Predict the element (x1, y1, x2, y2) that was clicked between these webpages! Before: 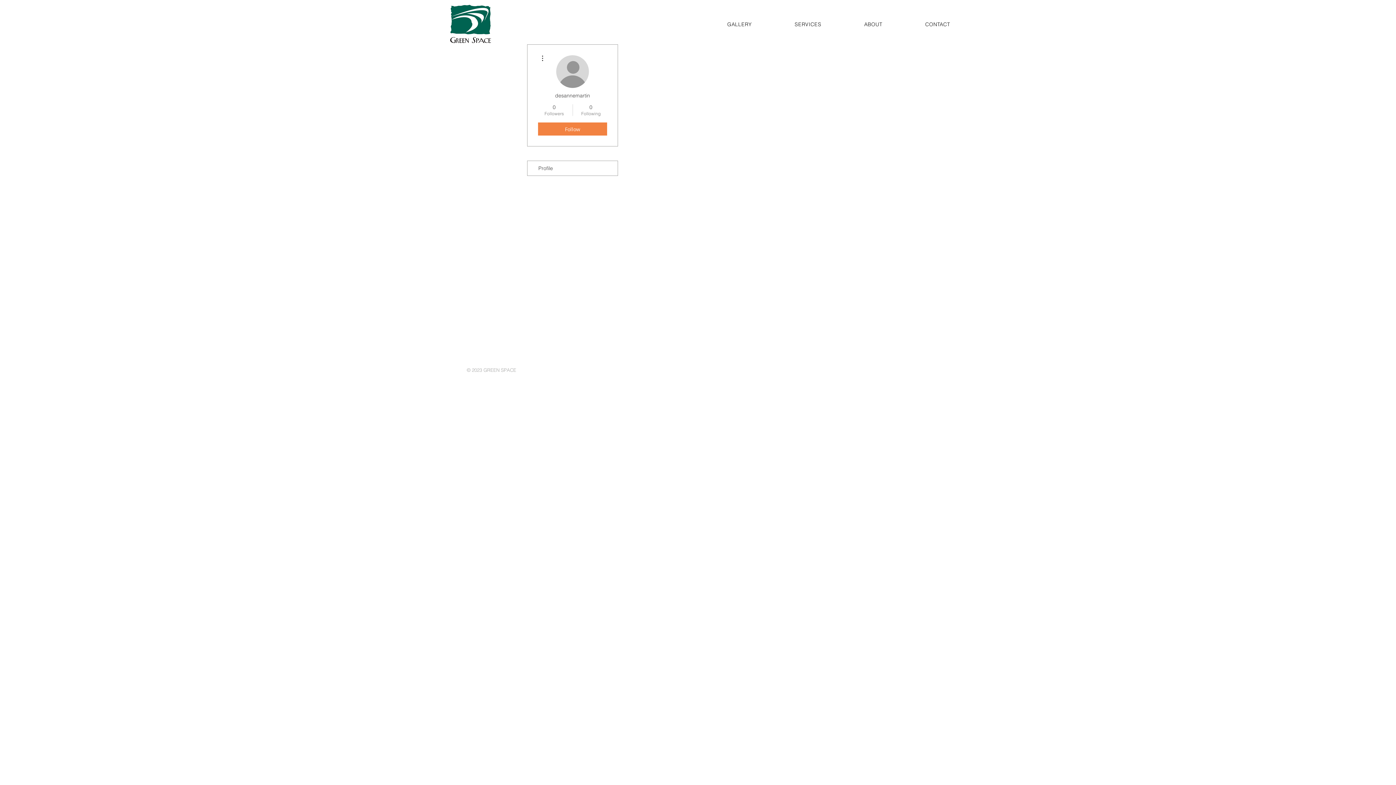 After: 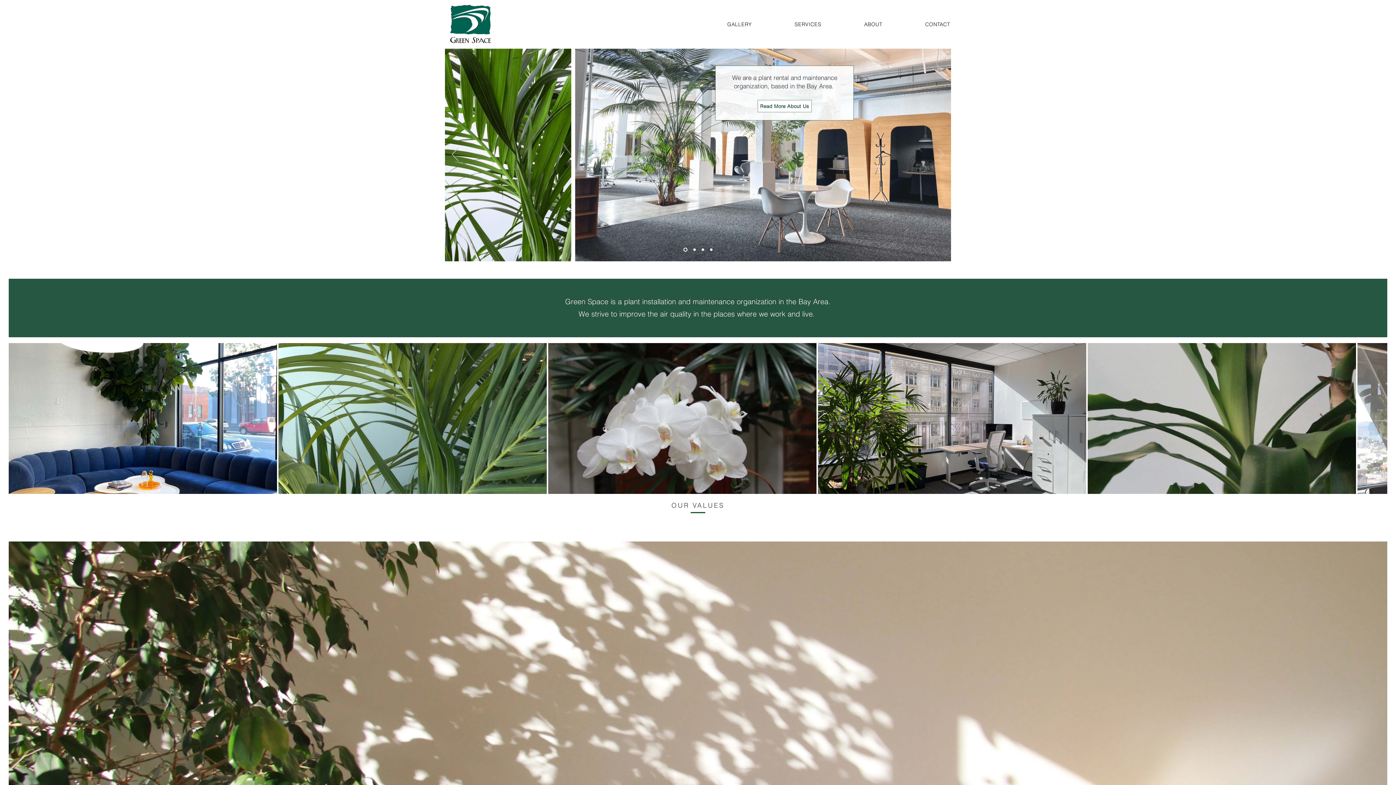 Action: bbox: (448, 2, 493, 48)